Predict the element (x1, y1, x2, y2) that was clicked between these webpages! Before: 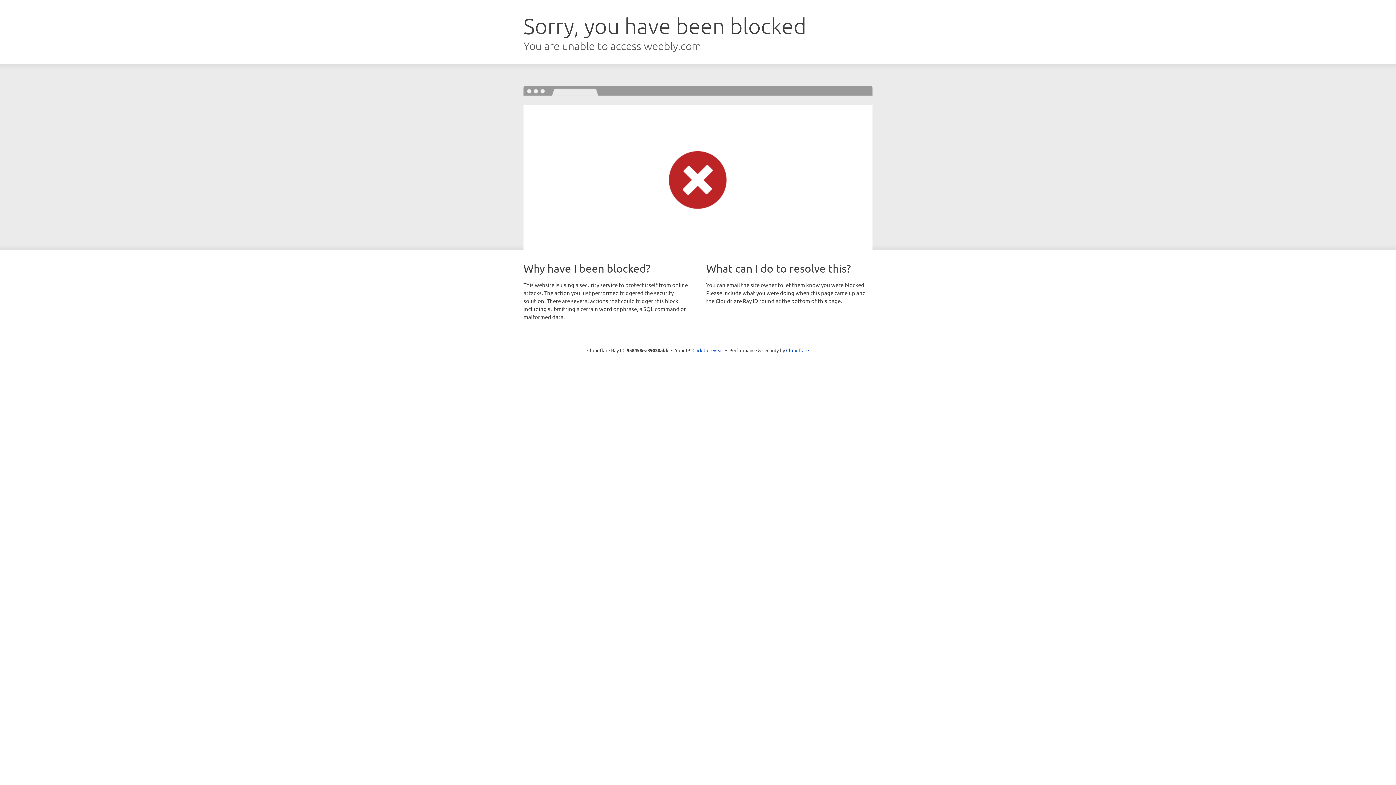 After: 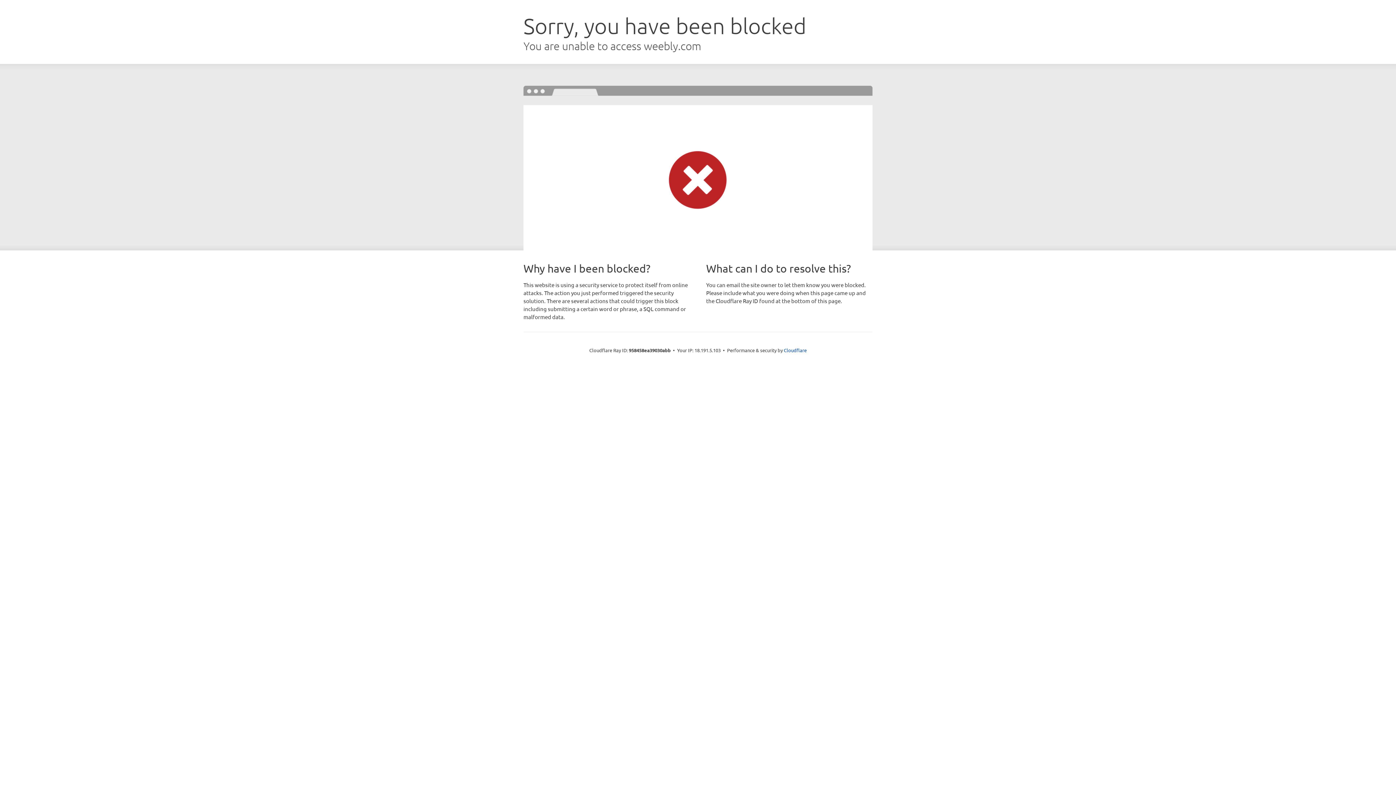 Action: bbox: (692, 346, 723, 353) label: Click to reveal